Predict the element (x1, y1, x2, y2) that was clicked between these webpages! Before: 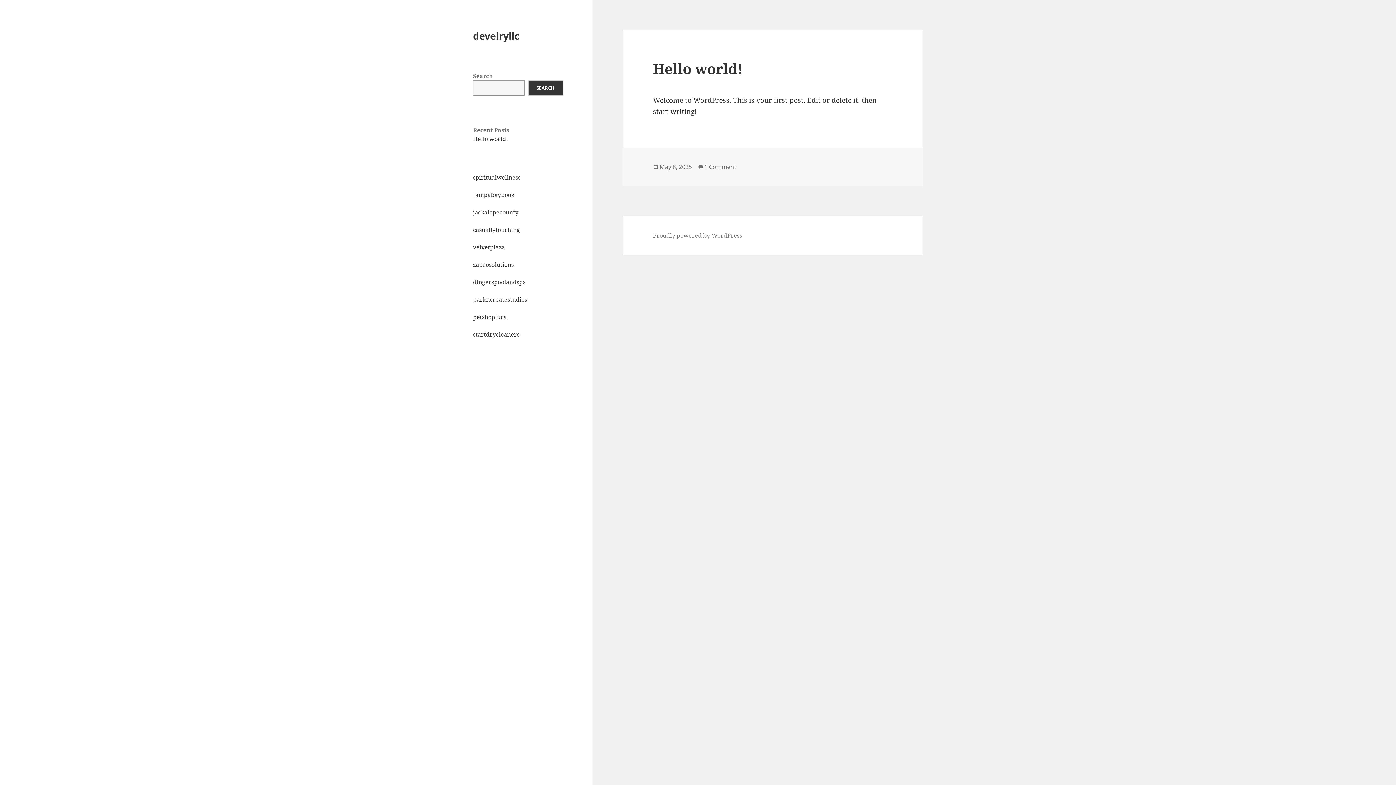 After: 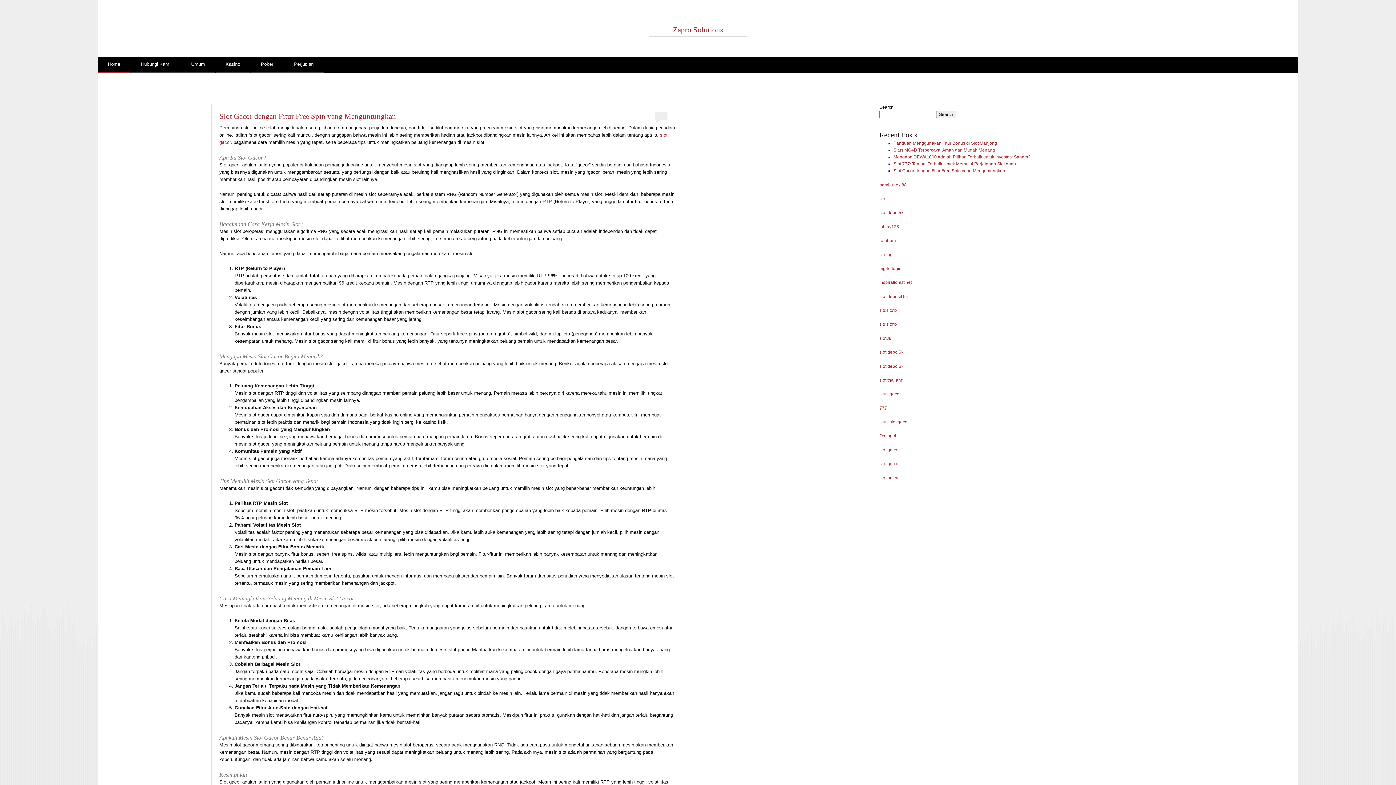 Action: bbox: (473, 260, 513, 268) label: zaprosolutions